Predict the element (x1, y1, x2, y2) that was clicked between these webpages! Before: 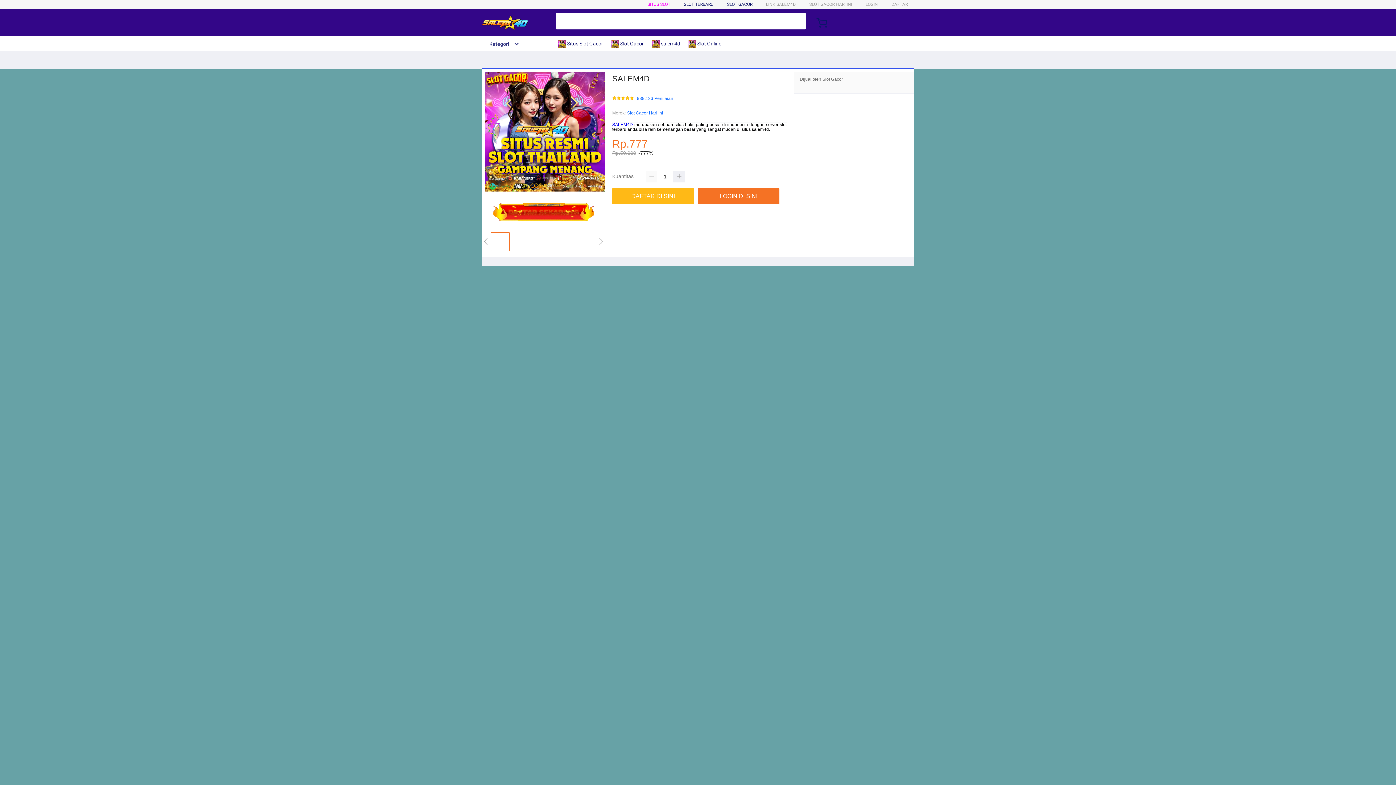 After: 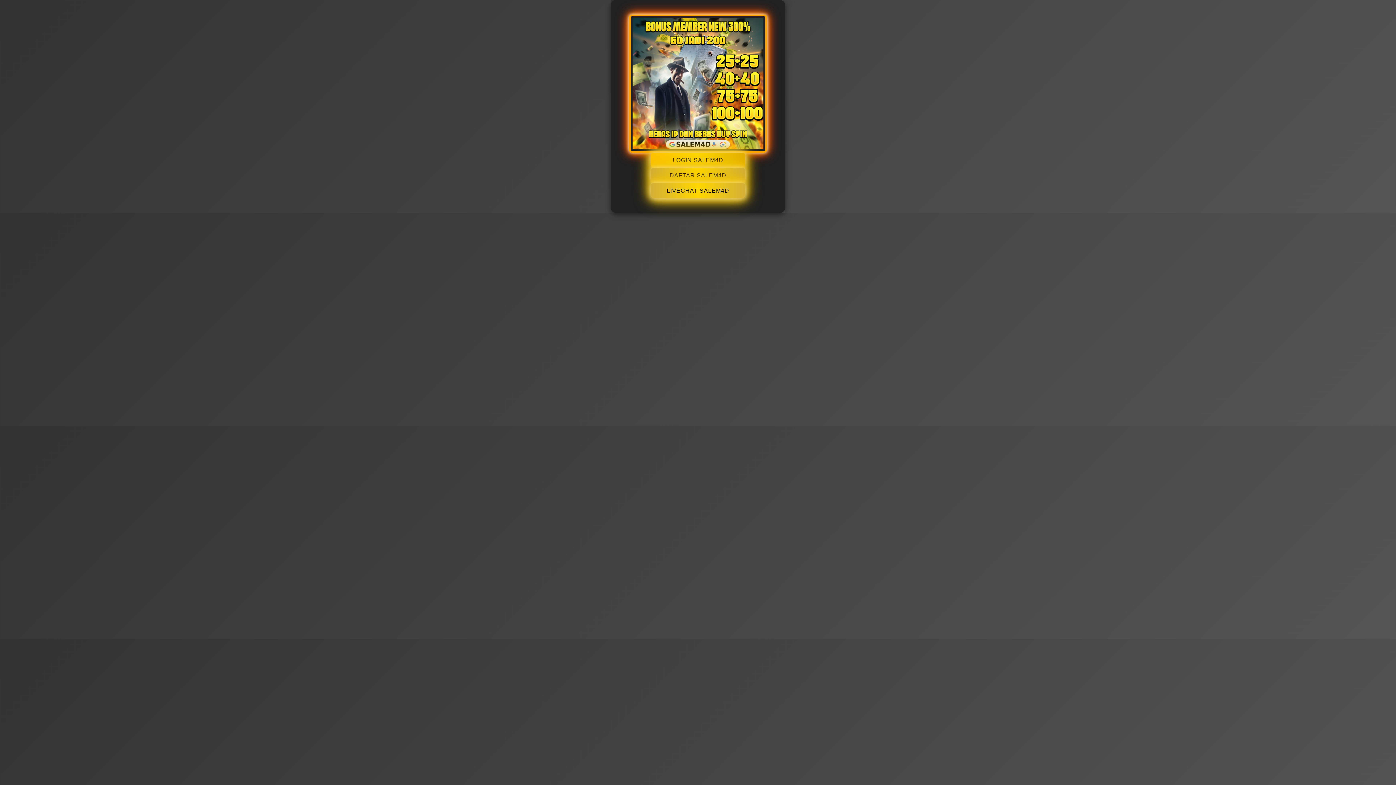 Action: bbox: (482, 195, 605, 228)